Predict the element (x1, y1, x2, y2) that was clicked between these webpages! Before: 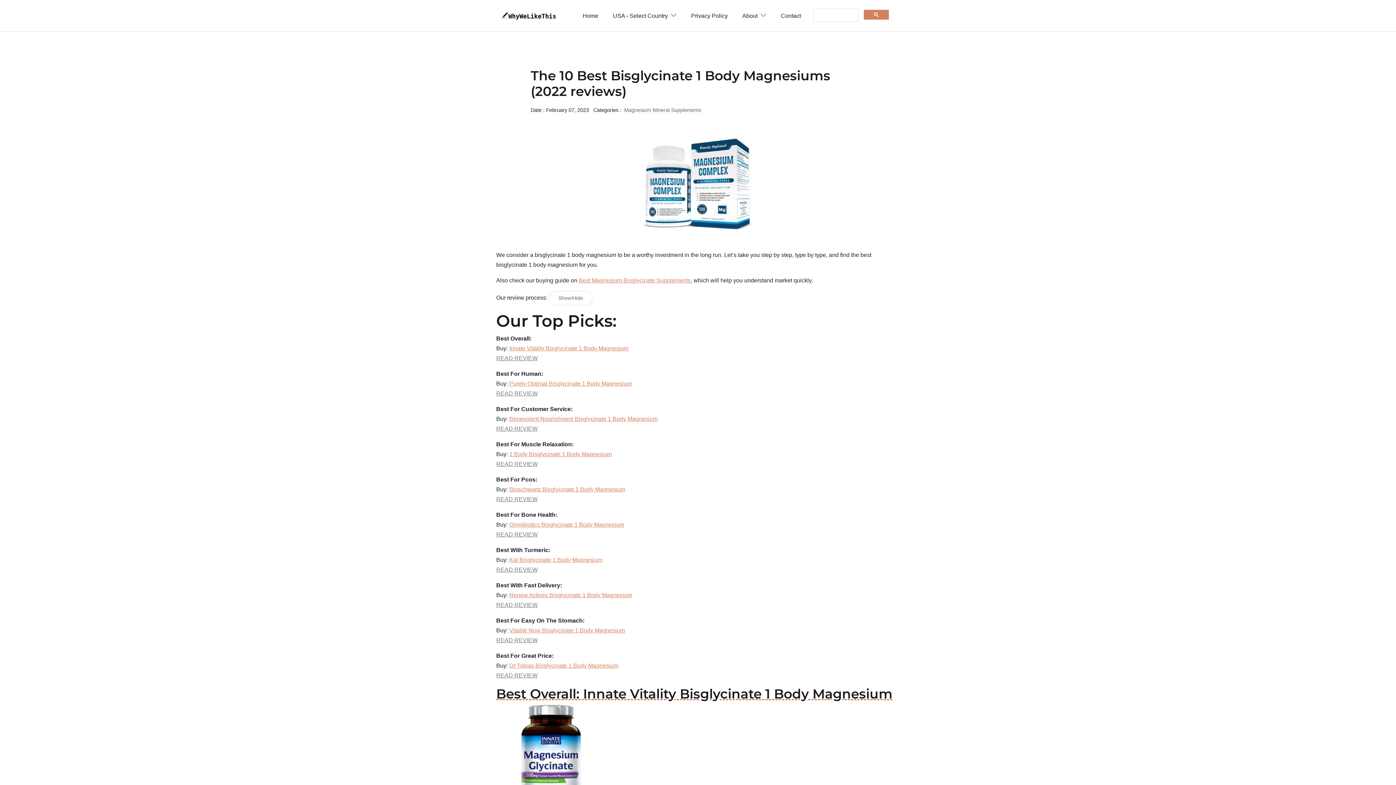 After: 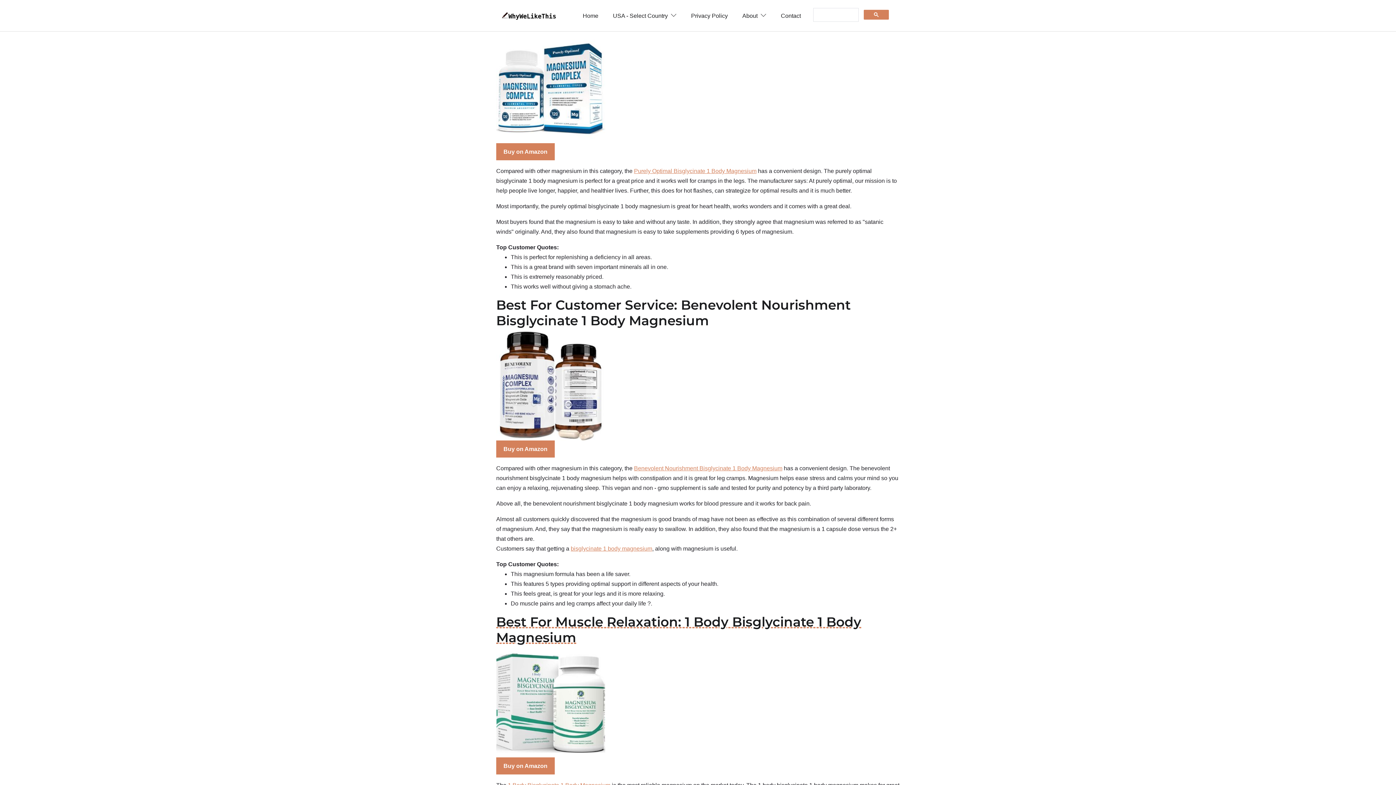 Action: label: READ REVIEW bbox: (496, 390, 537, 396)